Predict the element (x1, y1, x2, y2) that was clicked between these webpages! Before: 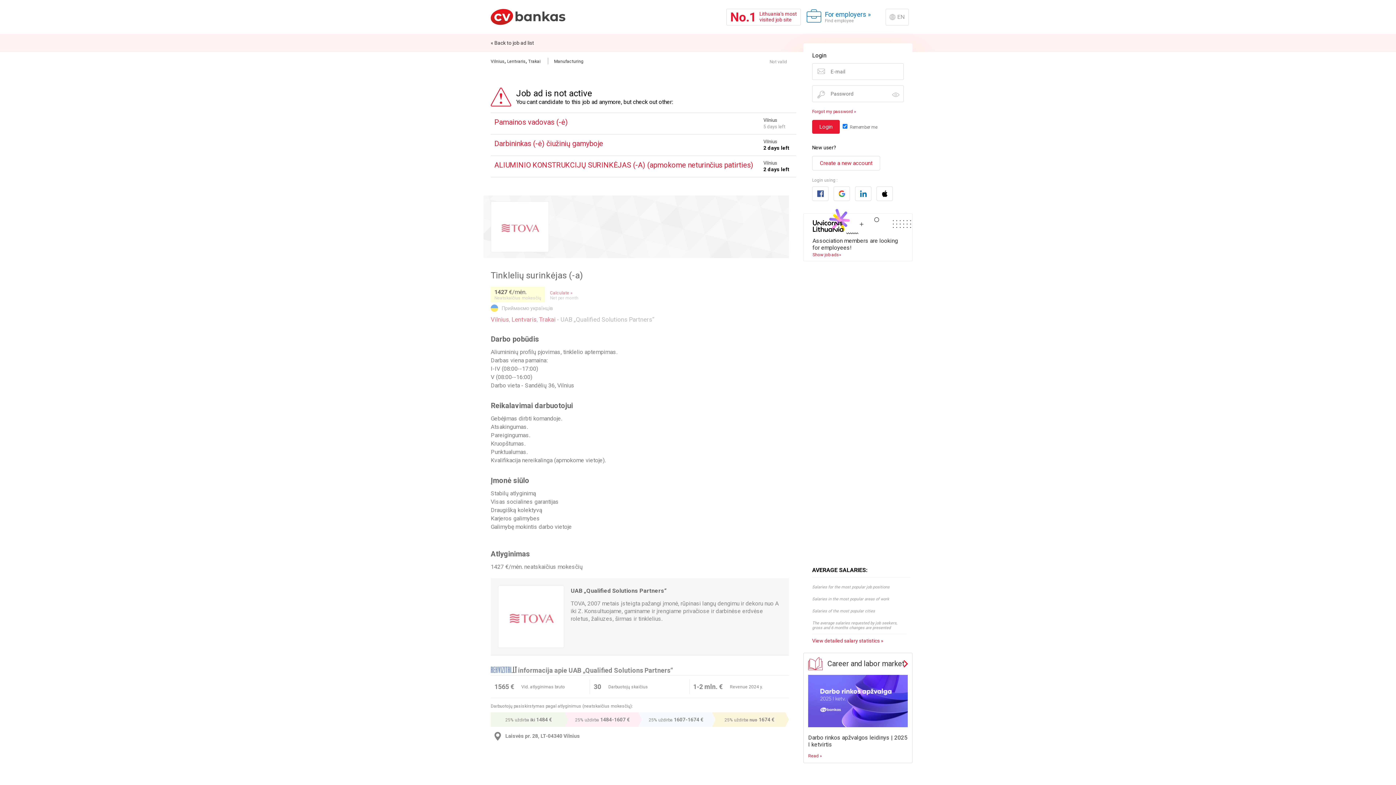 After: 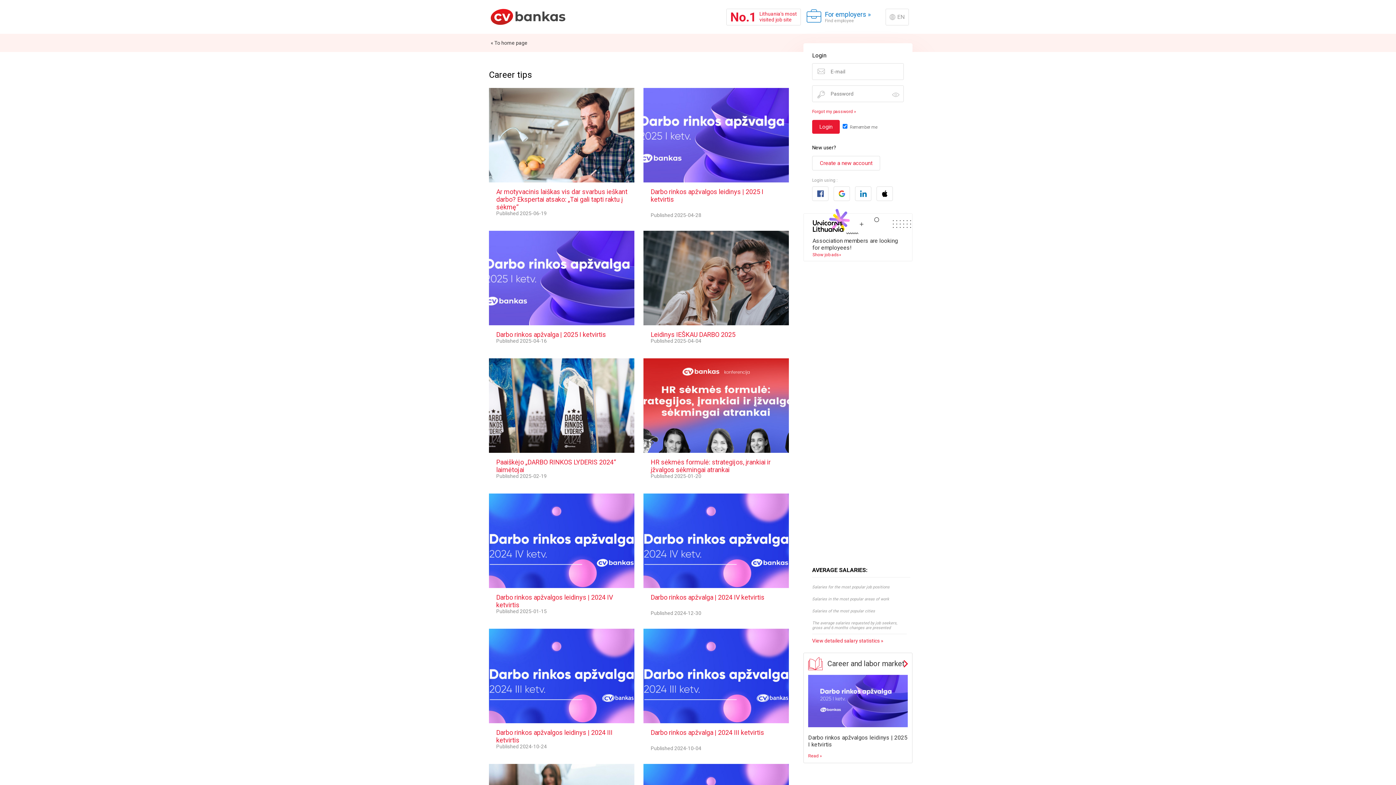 Action: label: Career and labor market bbox: (804, 653, 912, 674)